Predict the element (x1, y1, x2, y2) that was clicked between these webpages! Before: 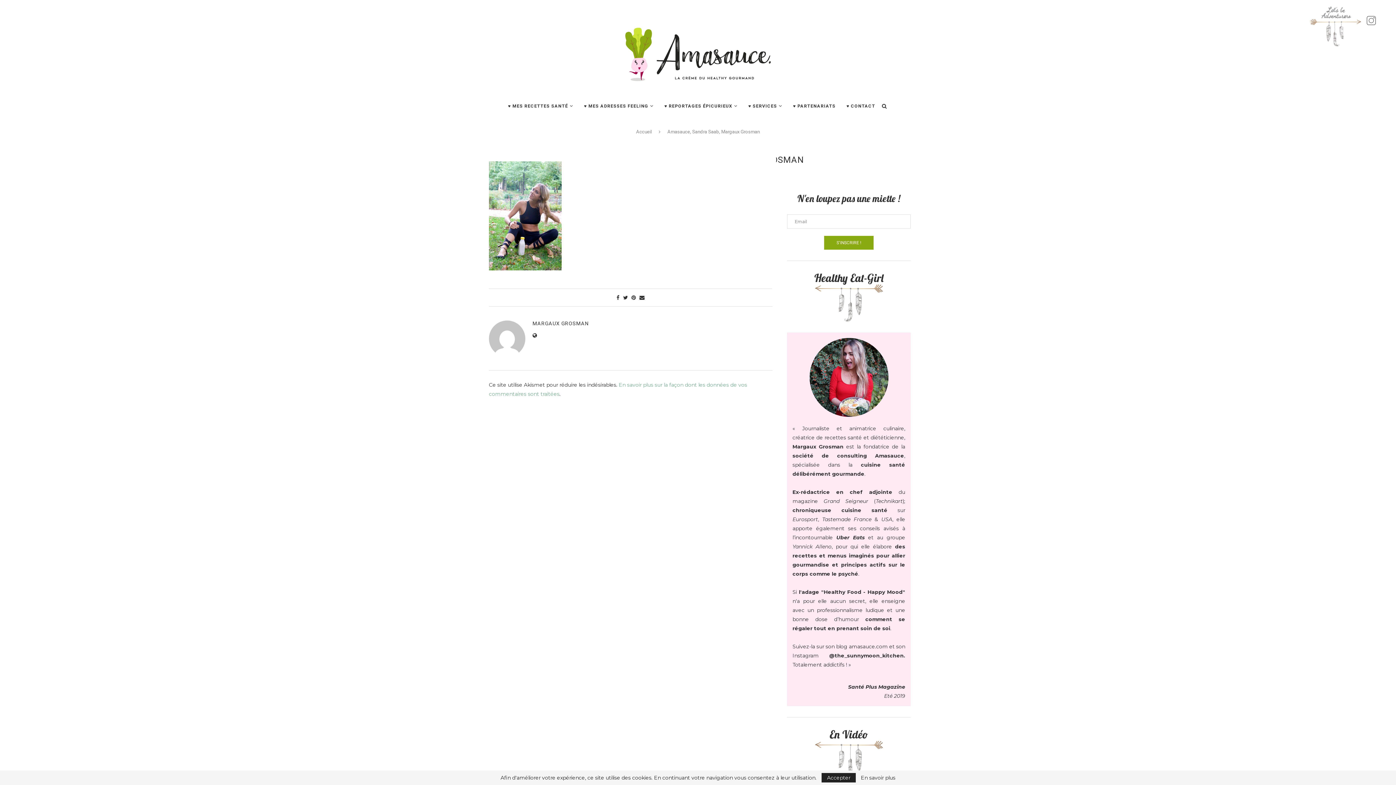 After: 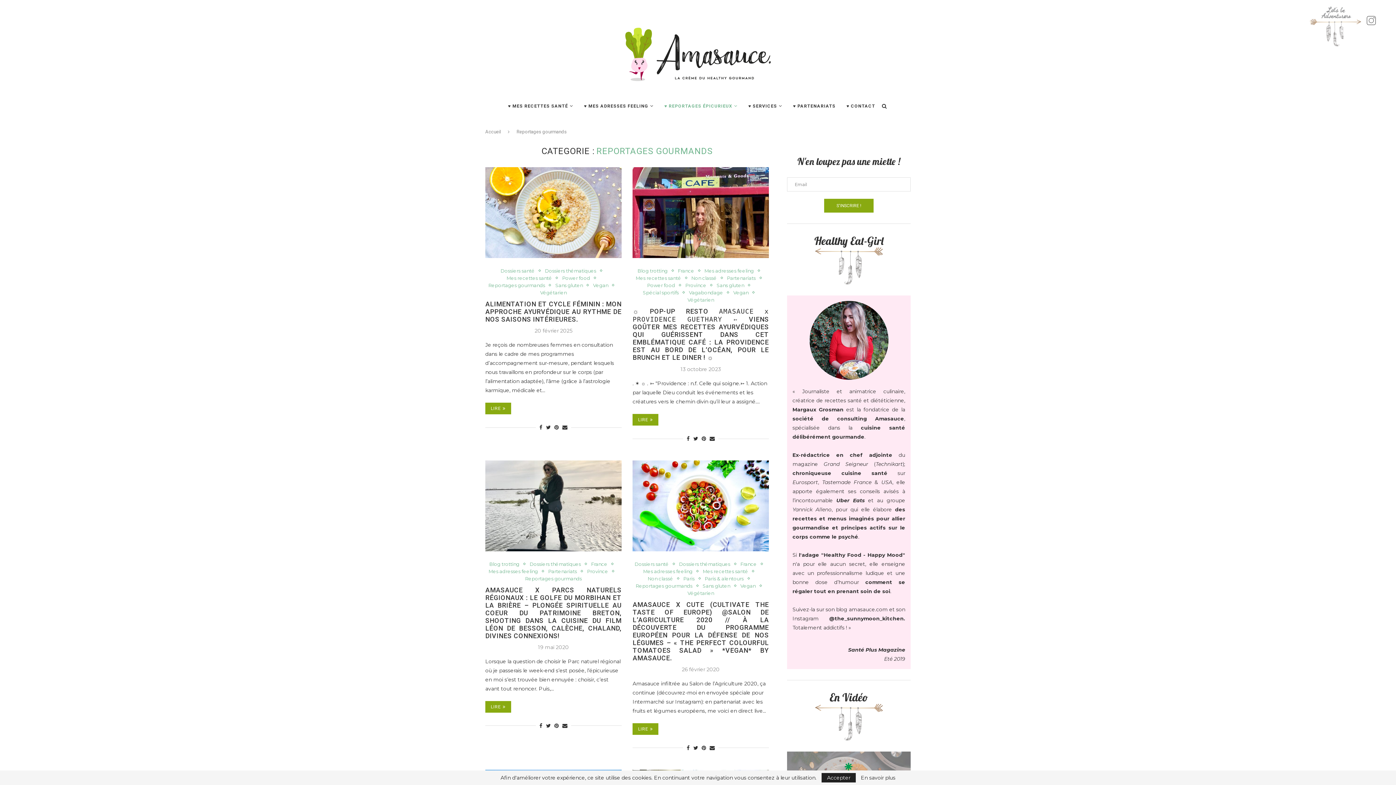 Action: label: ♥ REPORTAGES ÉPICURIEUX bbox: (664, 95, 737, 116)